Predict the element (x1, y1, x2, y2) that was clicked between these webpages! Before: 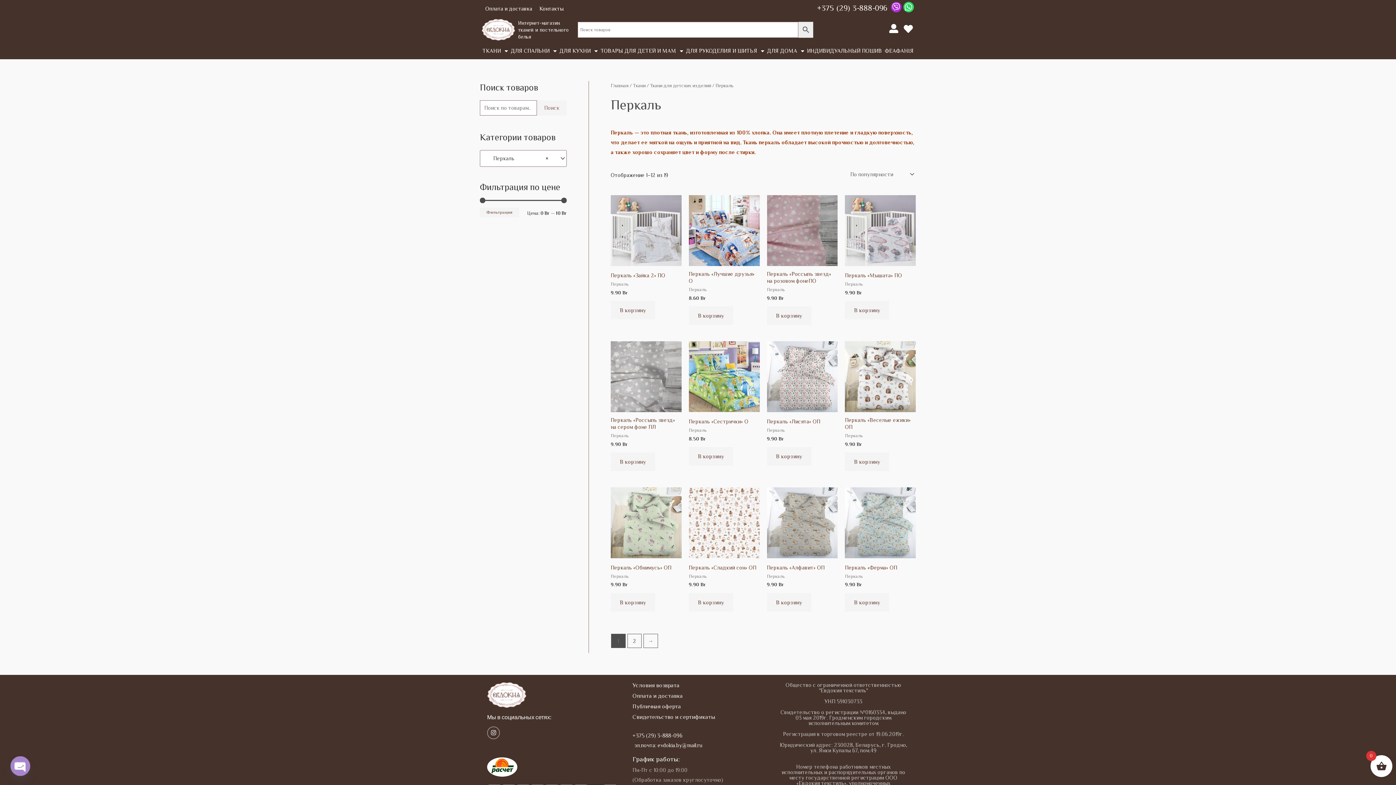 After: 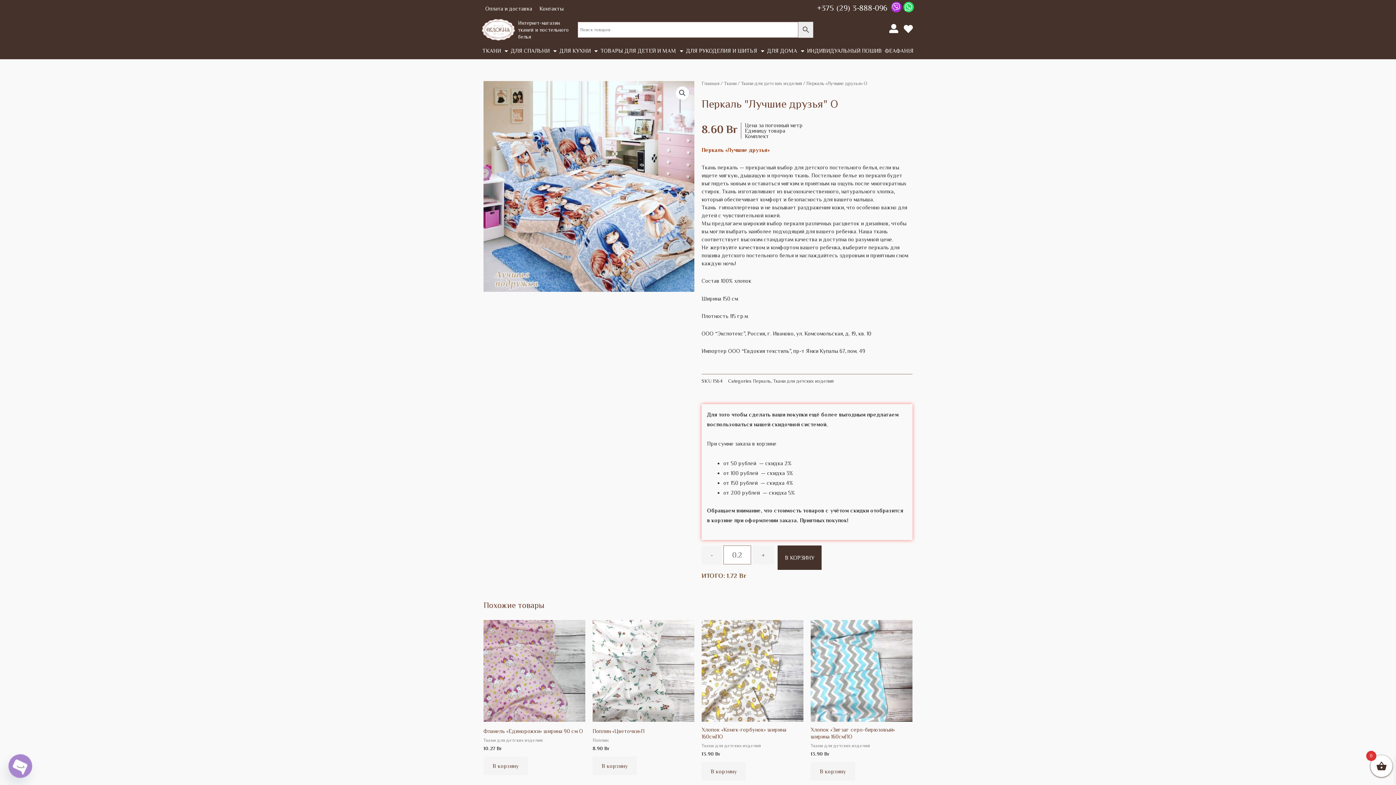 Action: bbox: (689, 270, 759, 287) label: Перкаль «Лучшие друзья» О